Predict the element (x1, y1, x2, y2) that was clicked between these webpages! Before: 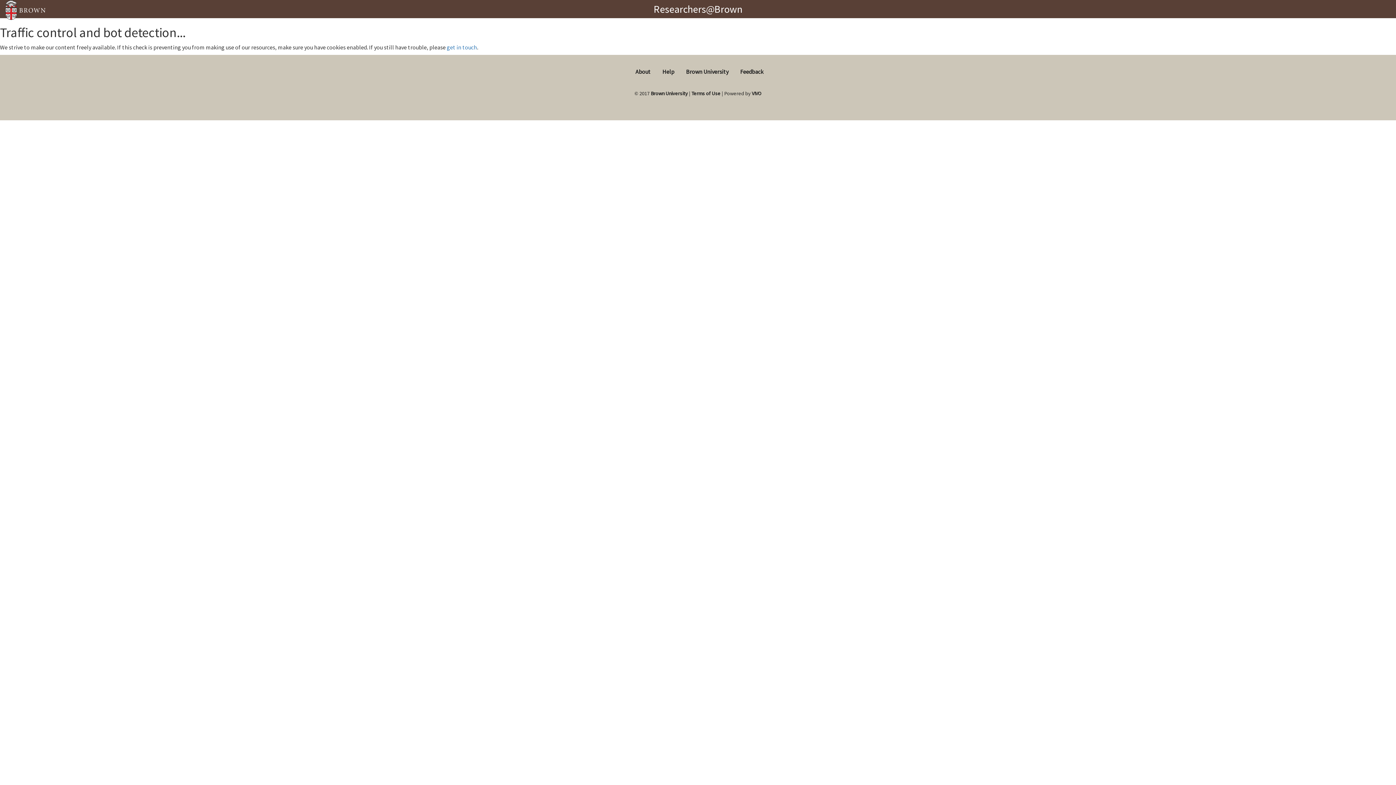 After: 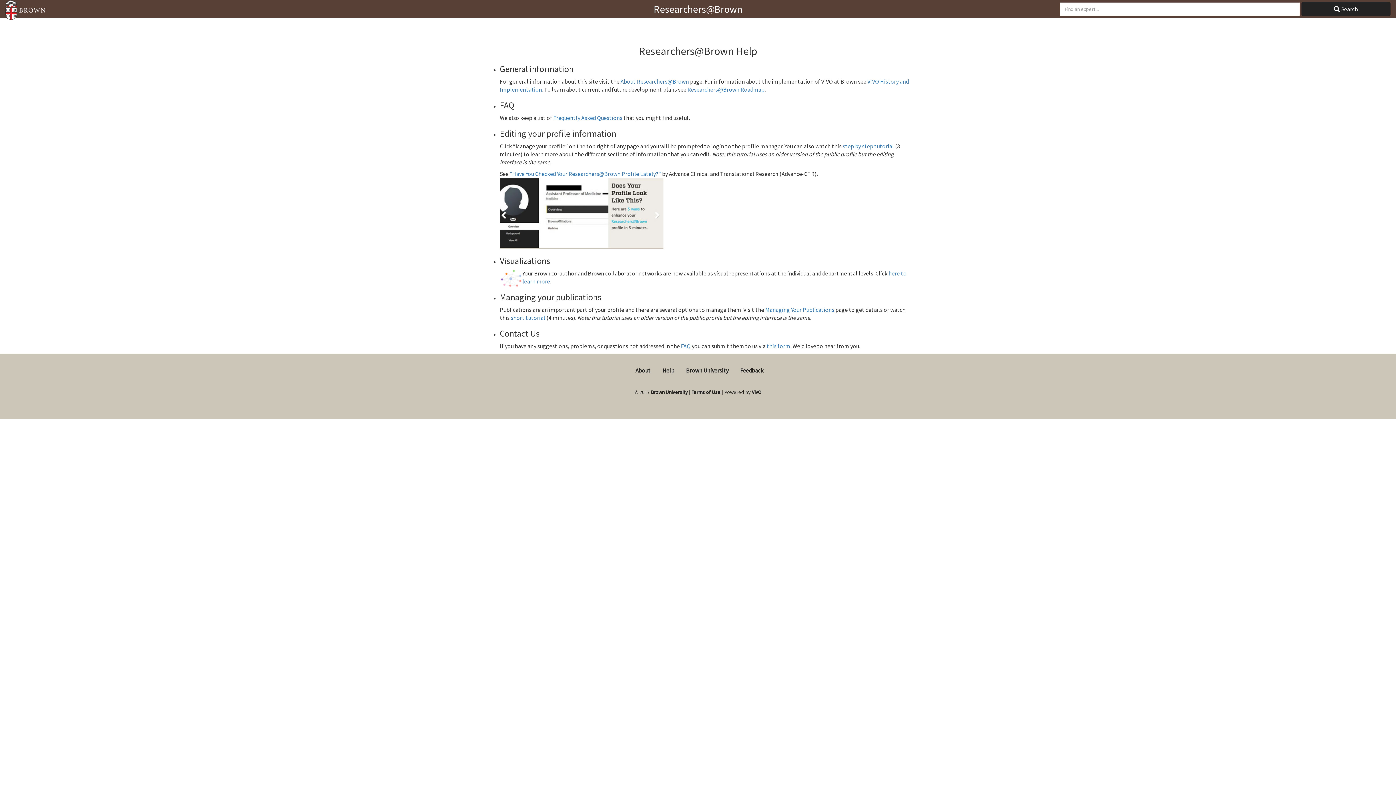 Action: label: Help bbox: (662, 68, 674, 75)